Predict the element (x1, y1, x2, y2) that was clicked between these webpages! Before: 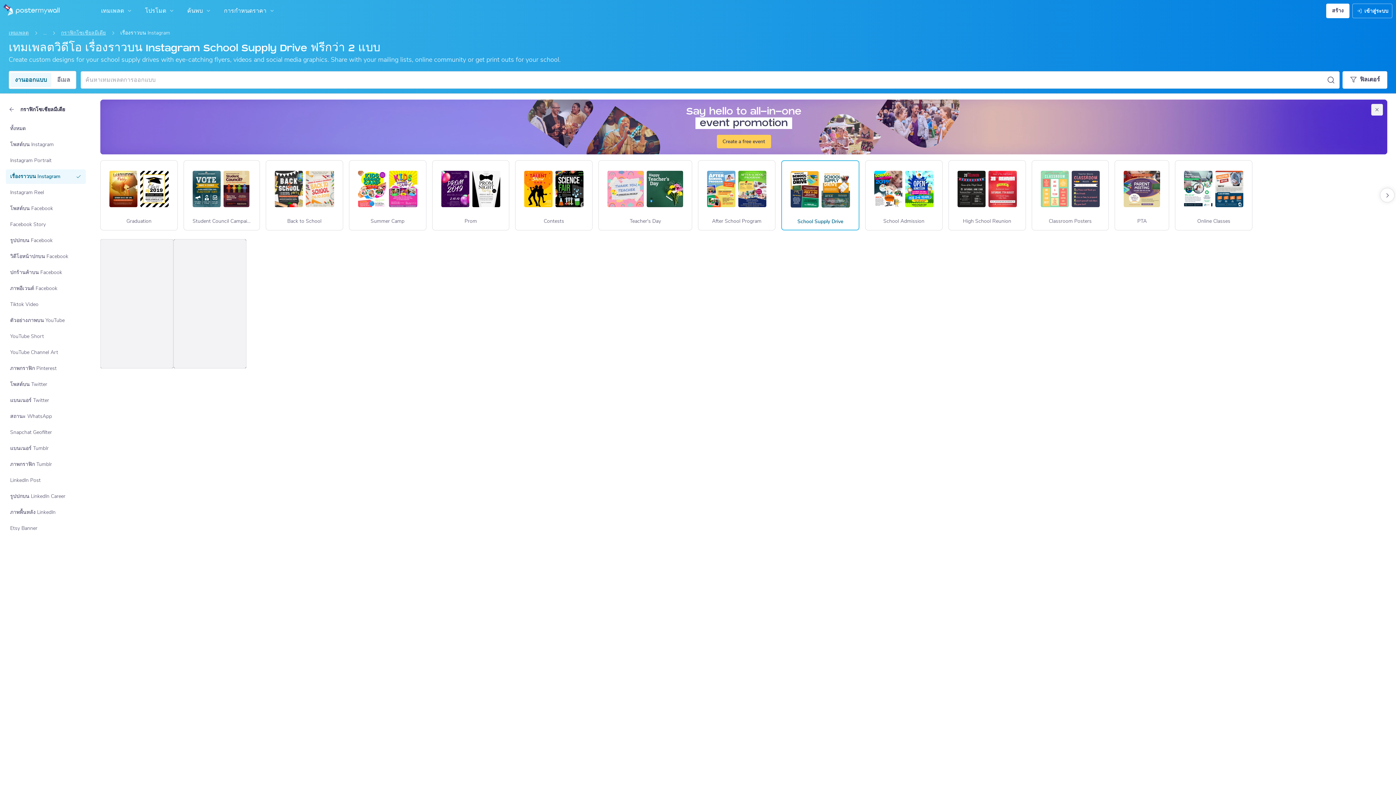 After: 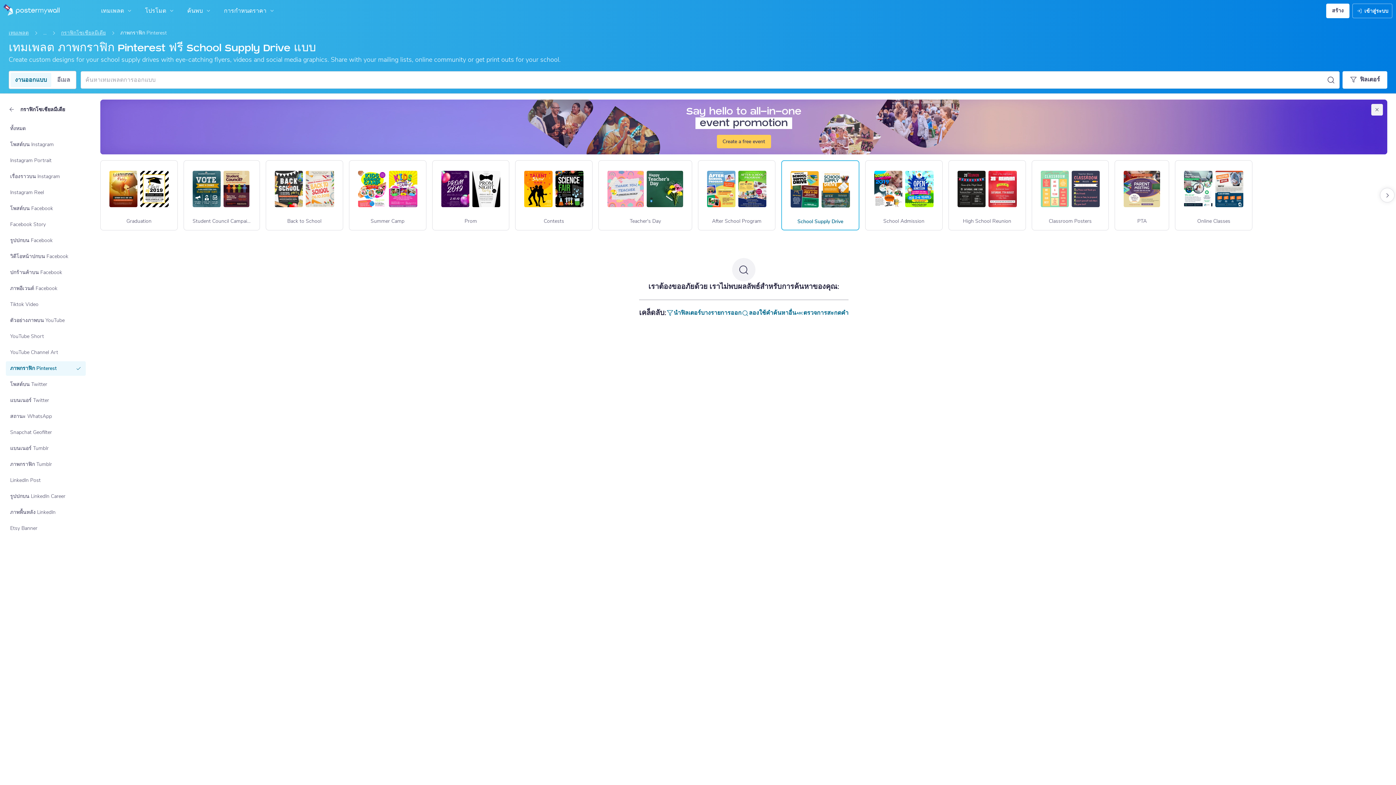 Action: bbox: (5, 361, 85, 375) label: ภาพกราฟิก Pinterest